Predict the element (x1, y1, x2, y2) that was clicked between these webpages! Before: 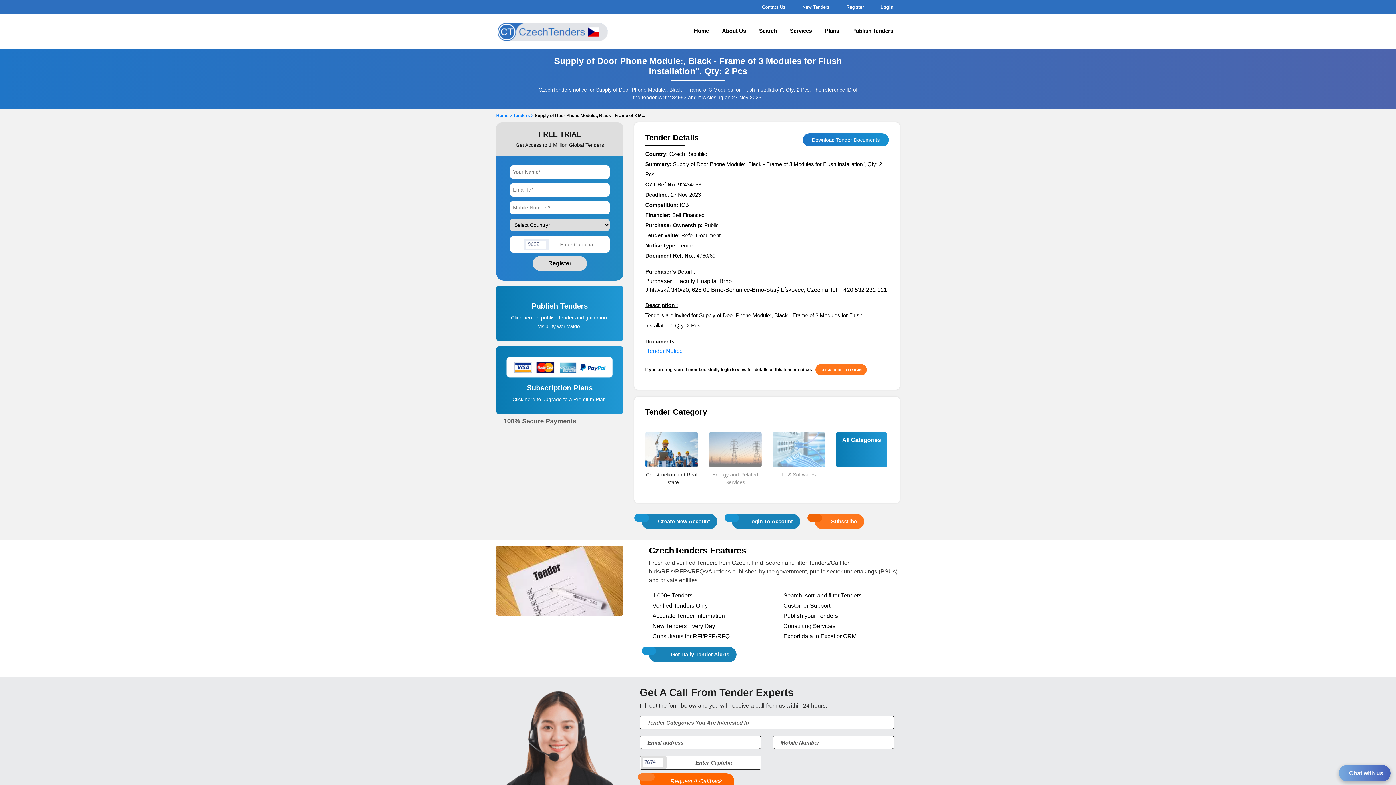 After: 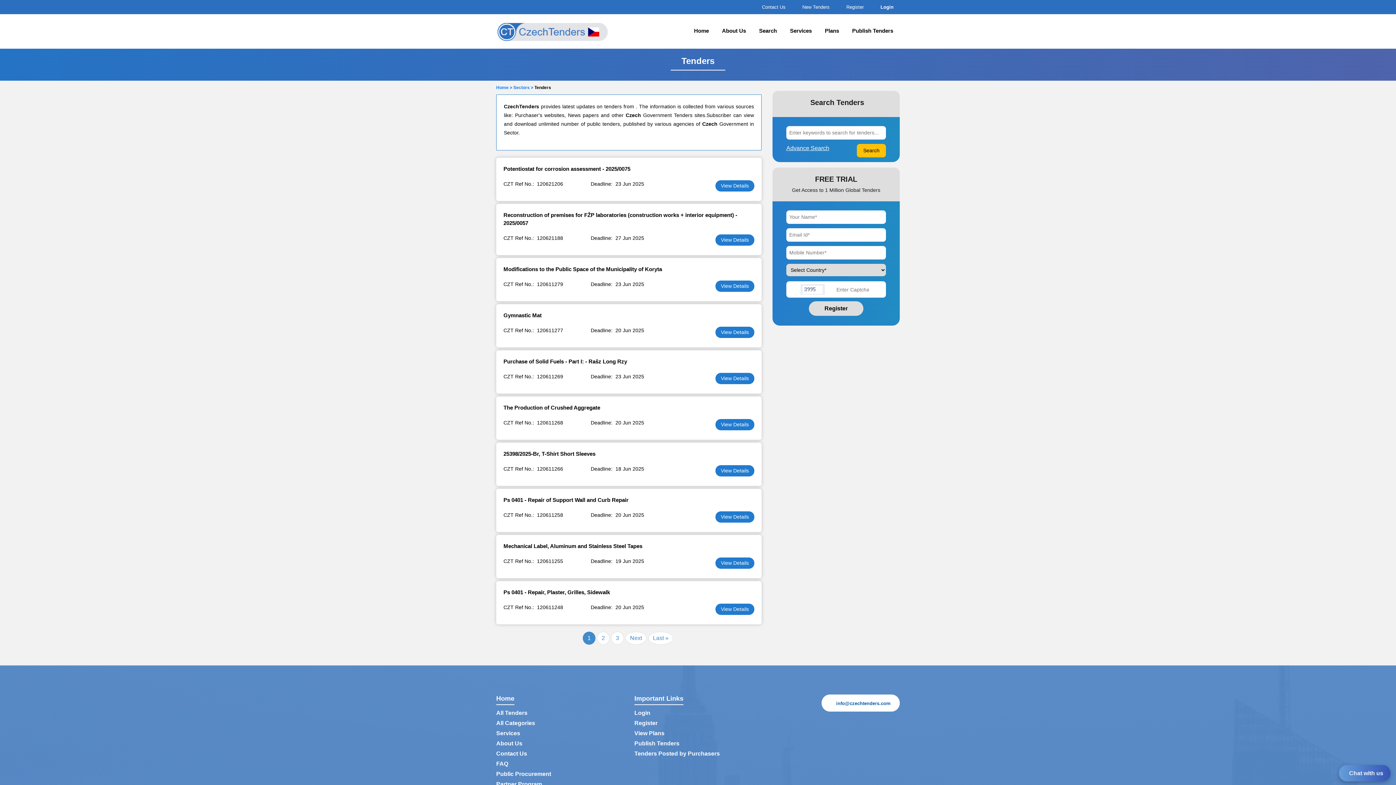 Action: label: IT & Softwares bbox: (772, 471, 825, 478)